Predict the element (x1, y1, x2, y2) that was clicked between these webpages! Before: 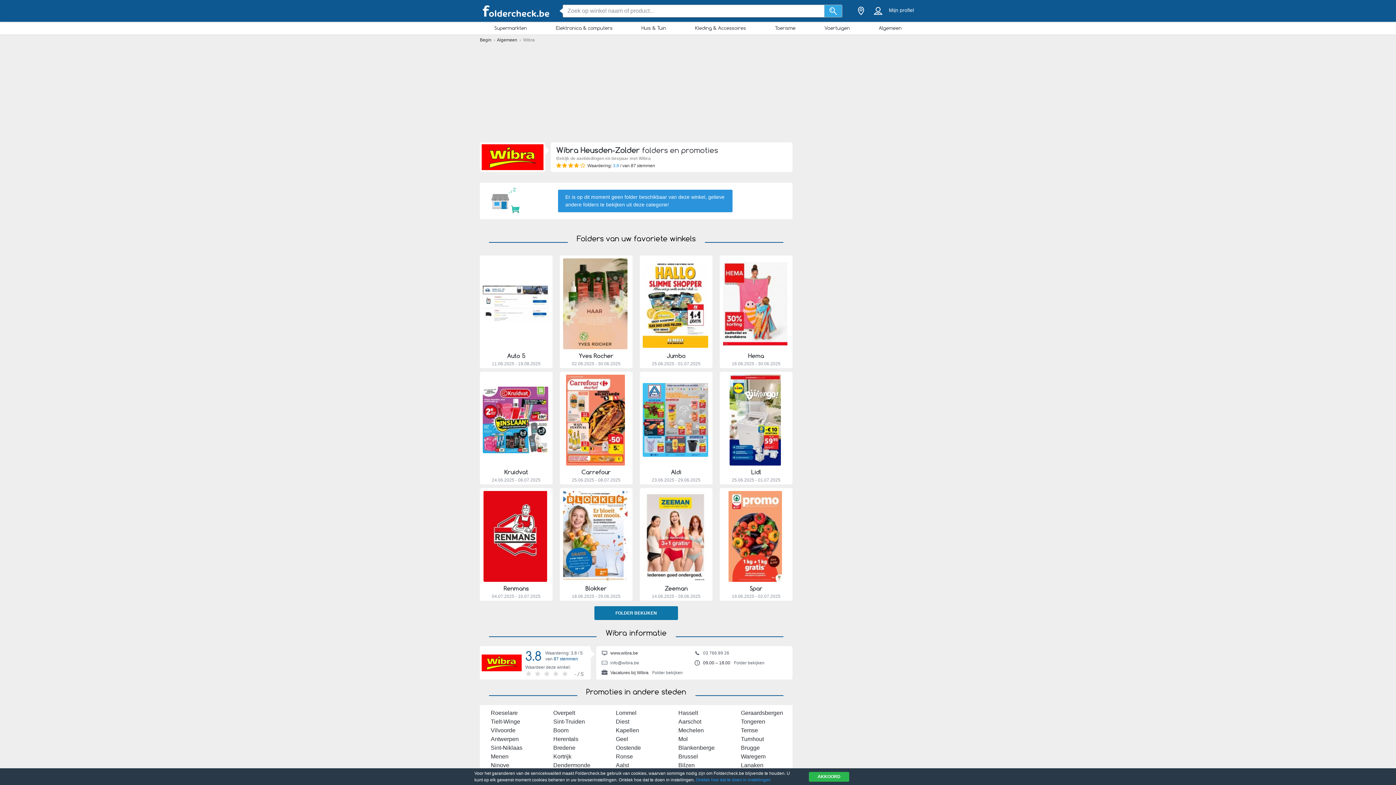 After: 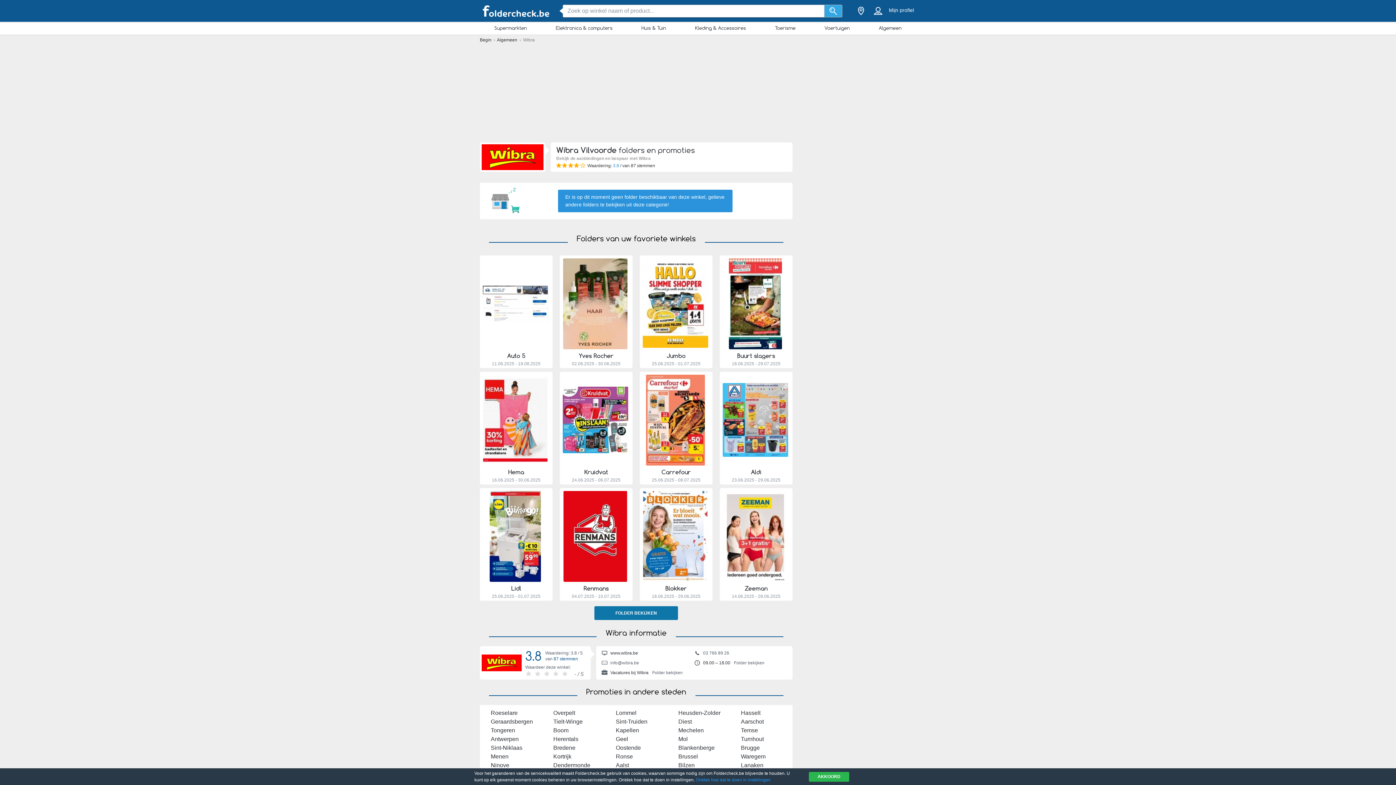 Action: label: Vilvoorde bbox: (490, 727, 515, 733)